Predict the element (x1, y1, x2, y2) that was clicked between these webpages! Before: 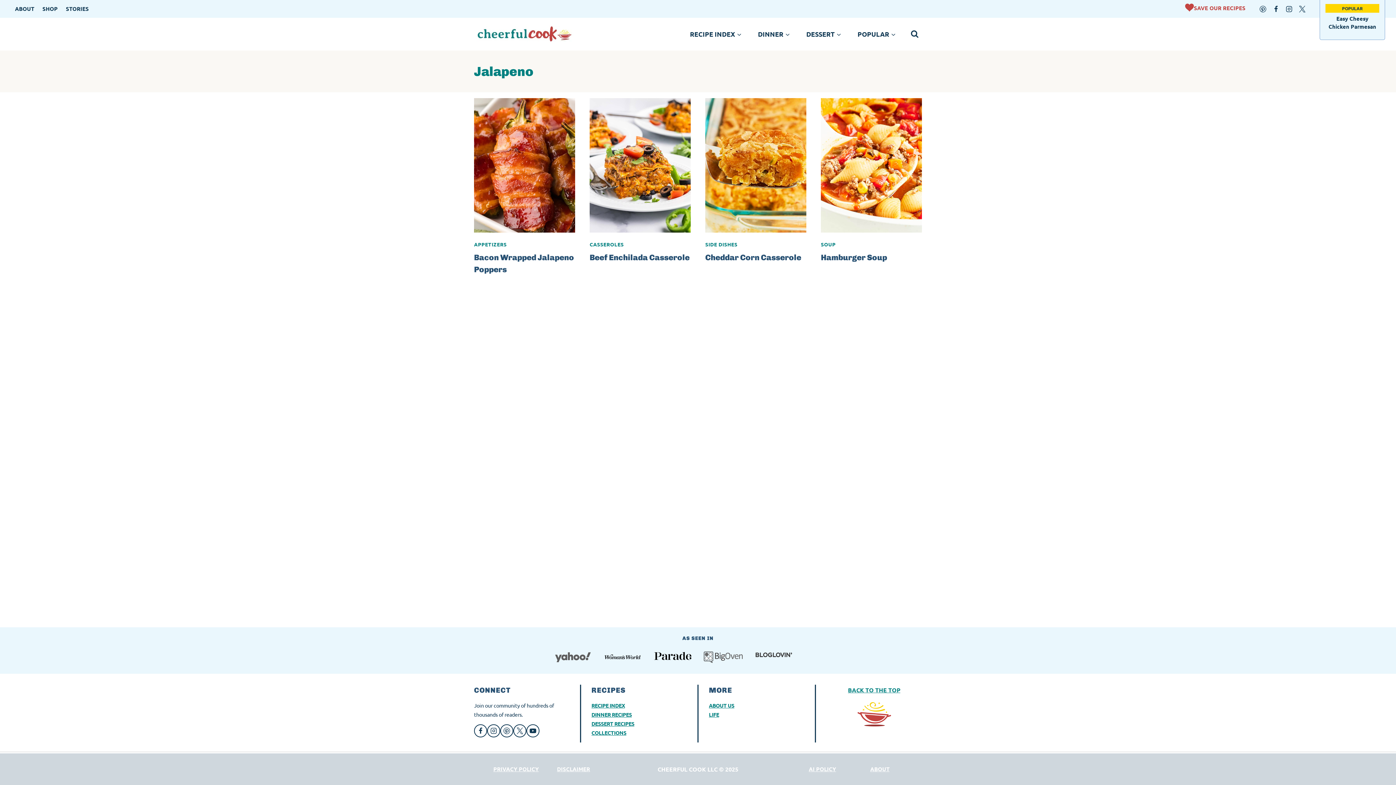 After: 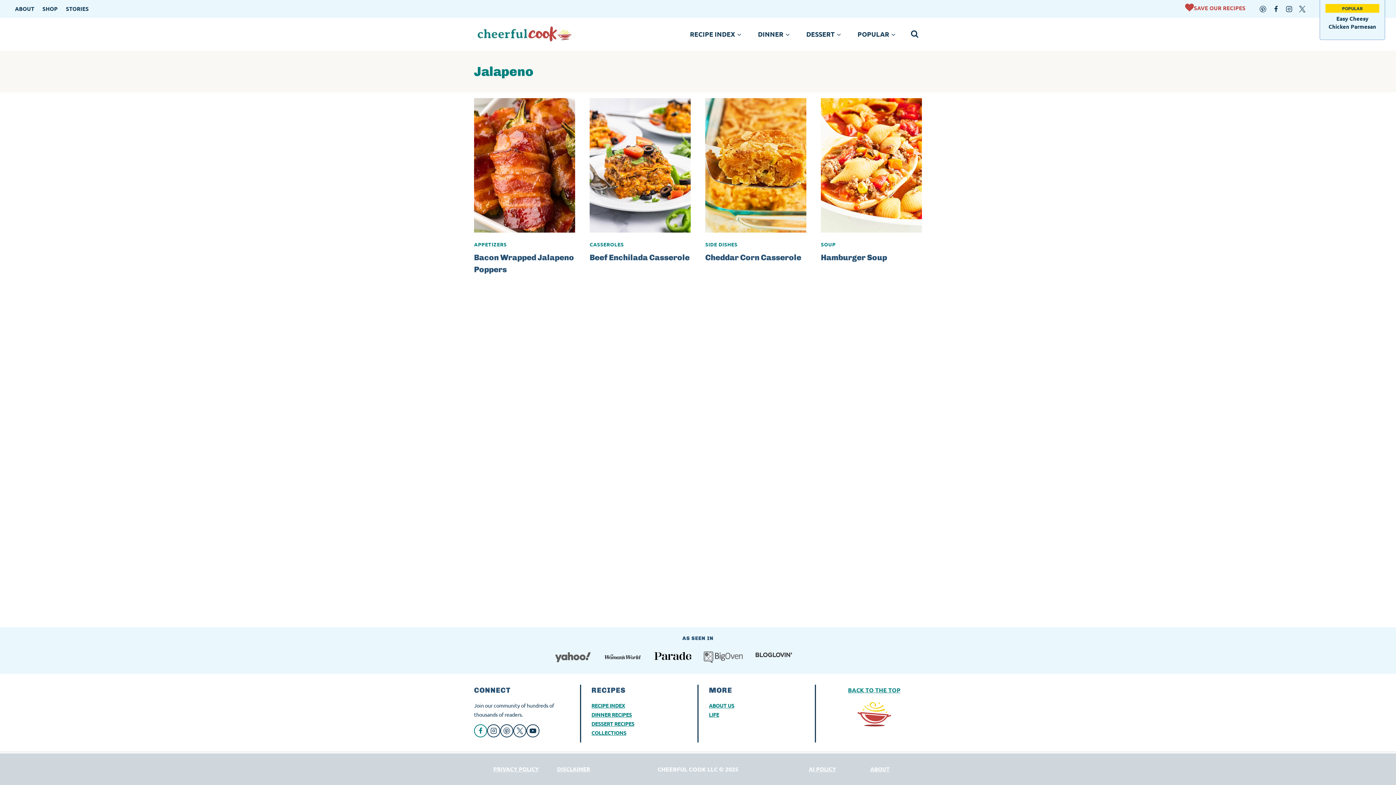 Action: label: Facebook bbox: (474, 724, 487, 737)